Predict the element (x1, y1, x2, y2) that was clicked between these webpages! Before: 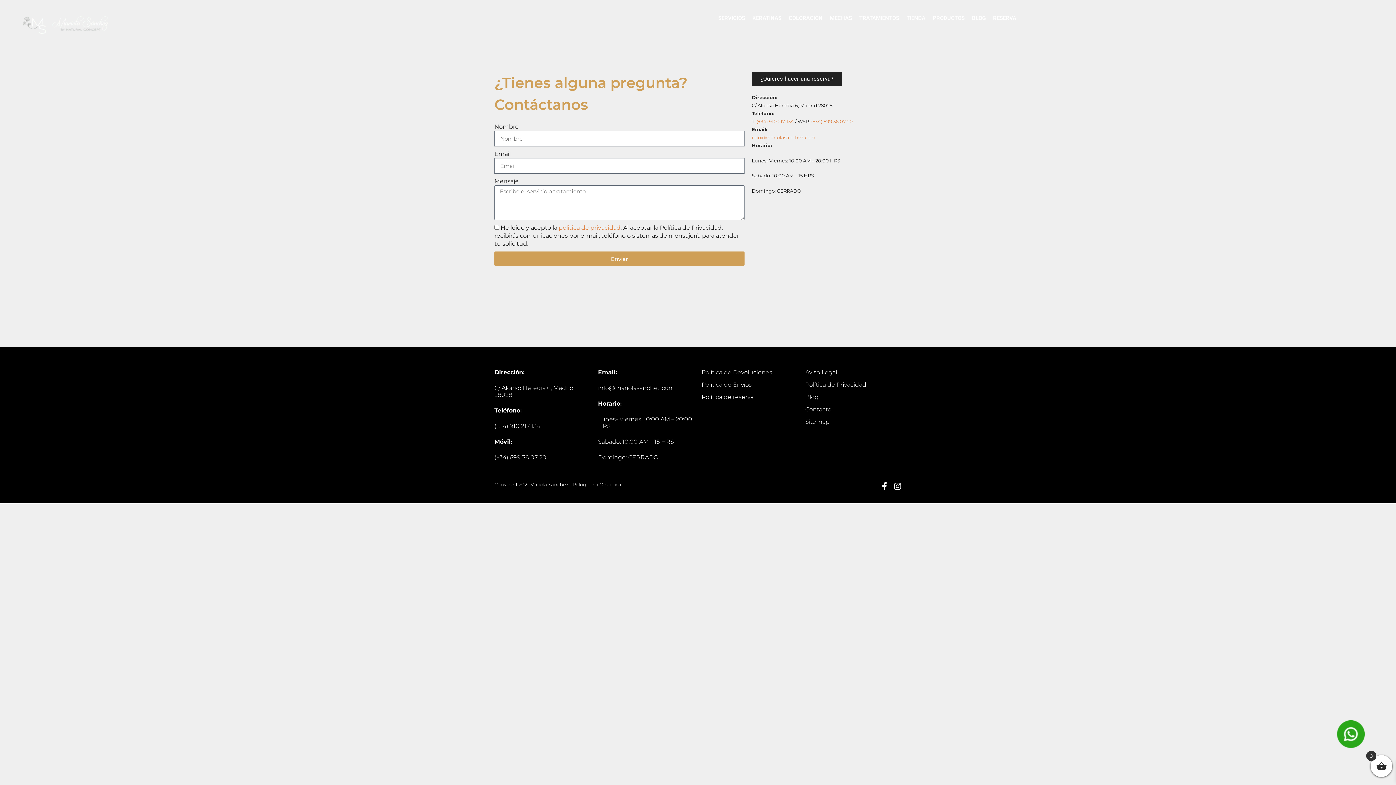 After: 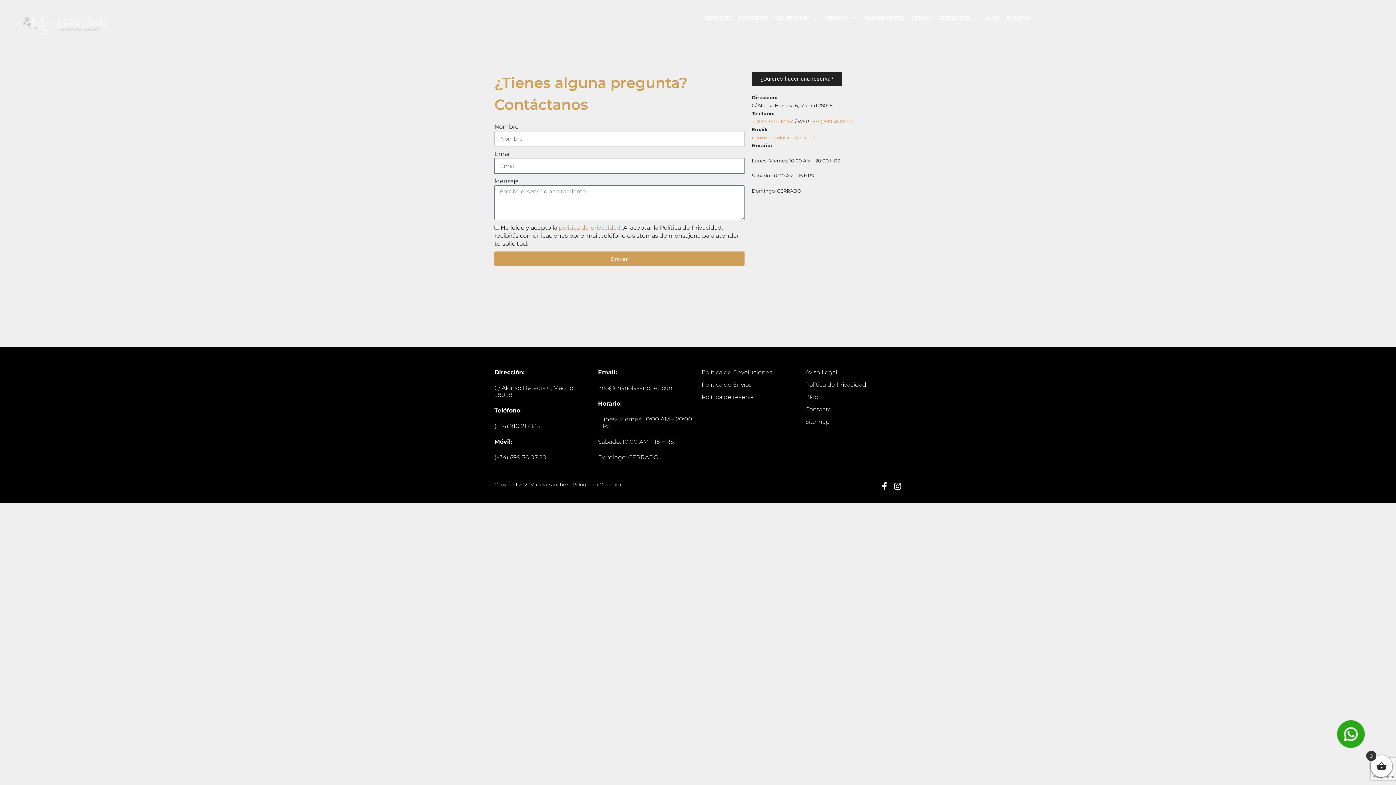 Action: label: Enviar bbox: (494, 251, 744, 266)